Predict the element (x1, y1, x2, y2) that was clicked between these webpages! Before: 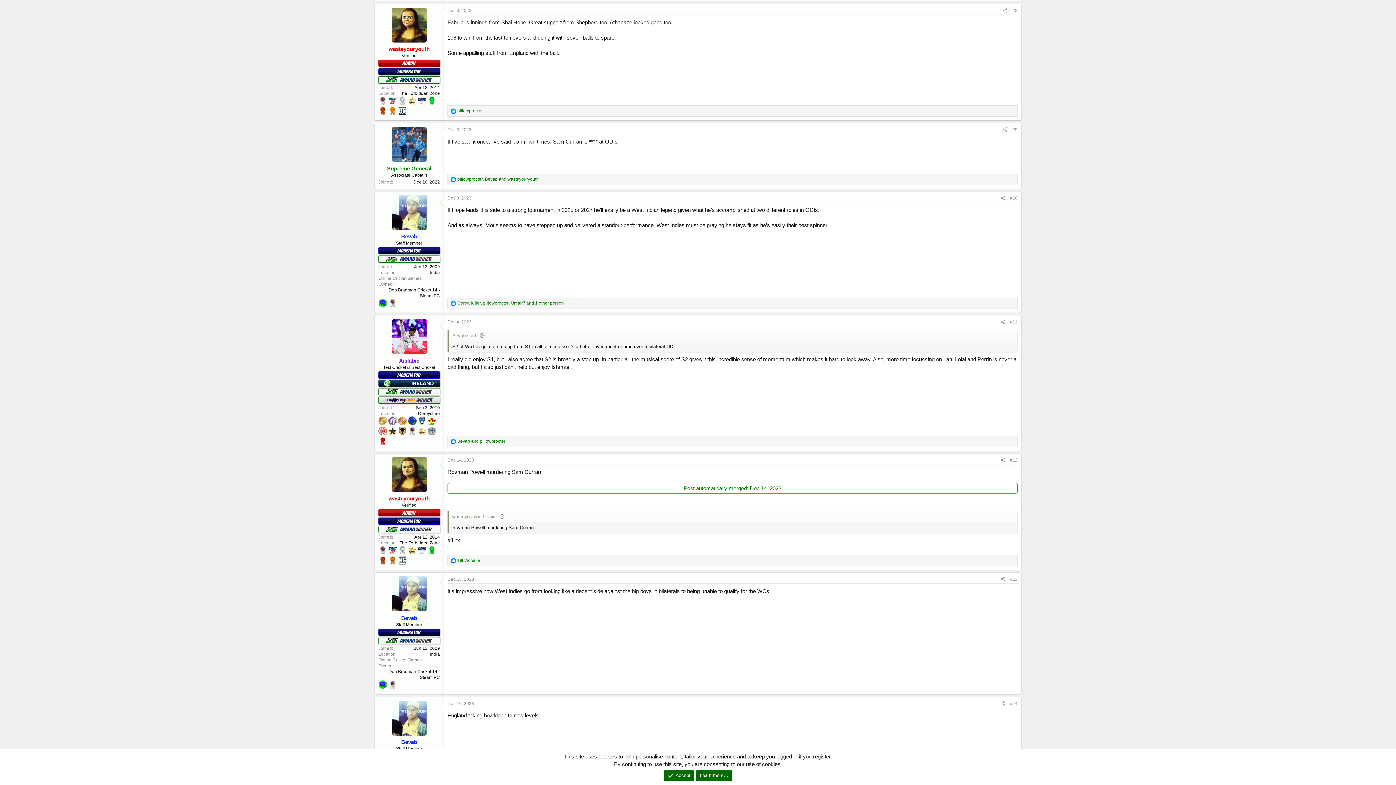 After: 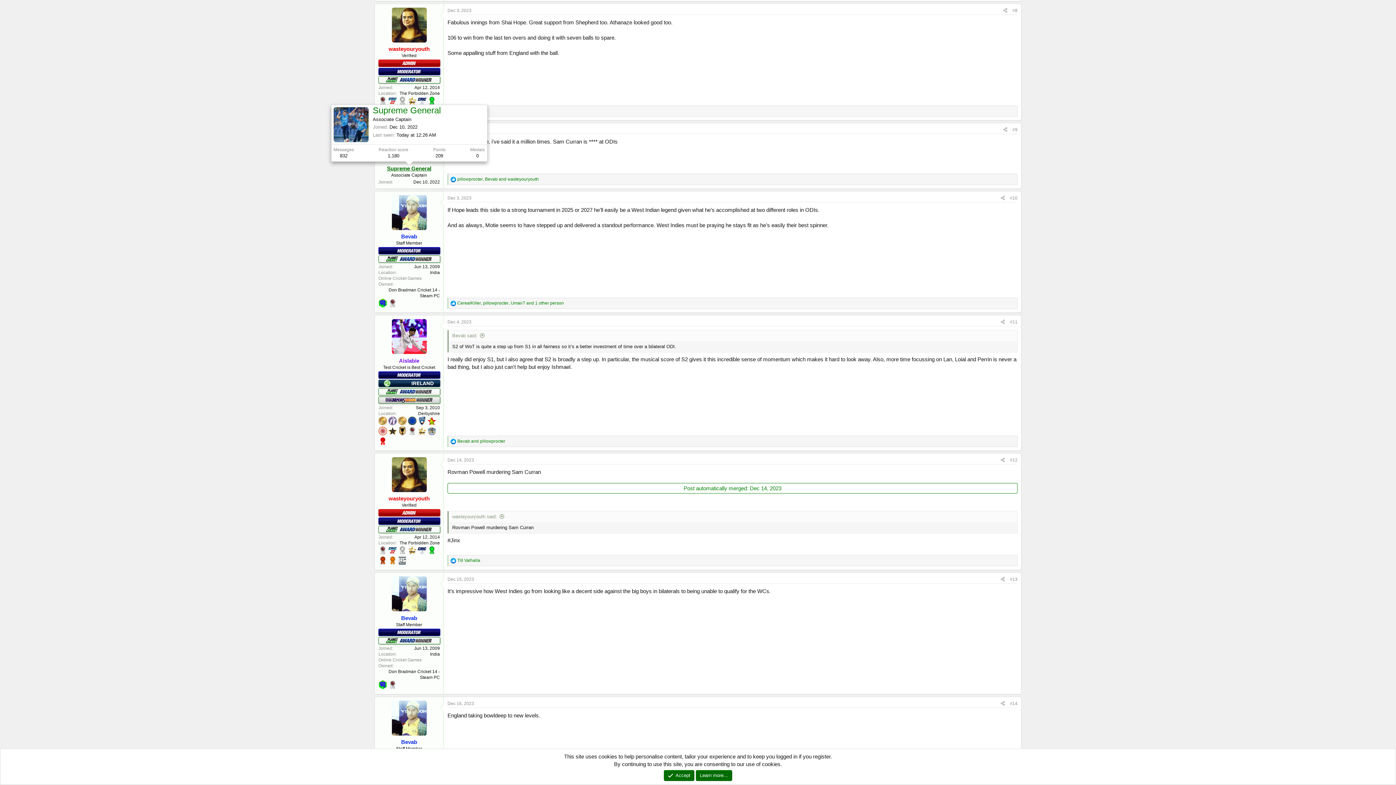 Action: bbox: (387, 165, 431, 171) label: Supreme General